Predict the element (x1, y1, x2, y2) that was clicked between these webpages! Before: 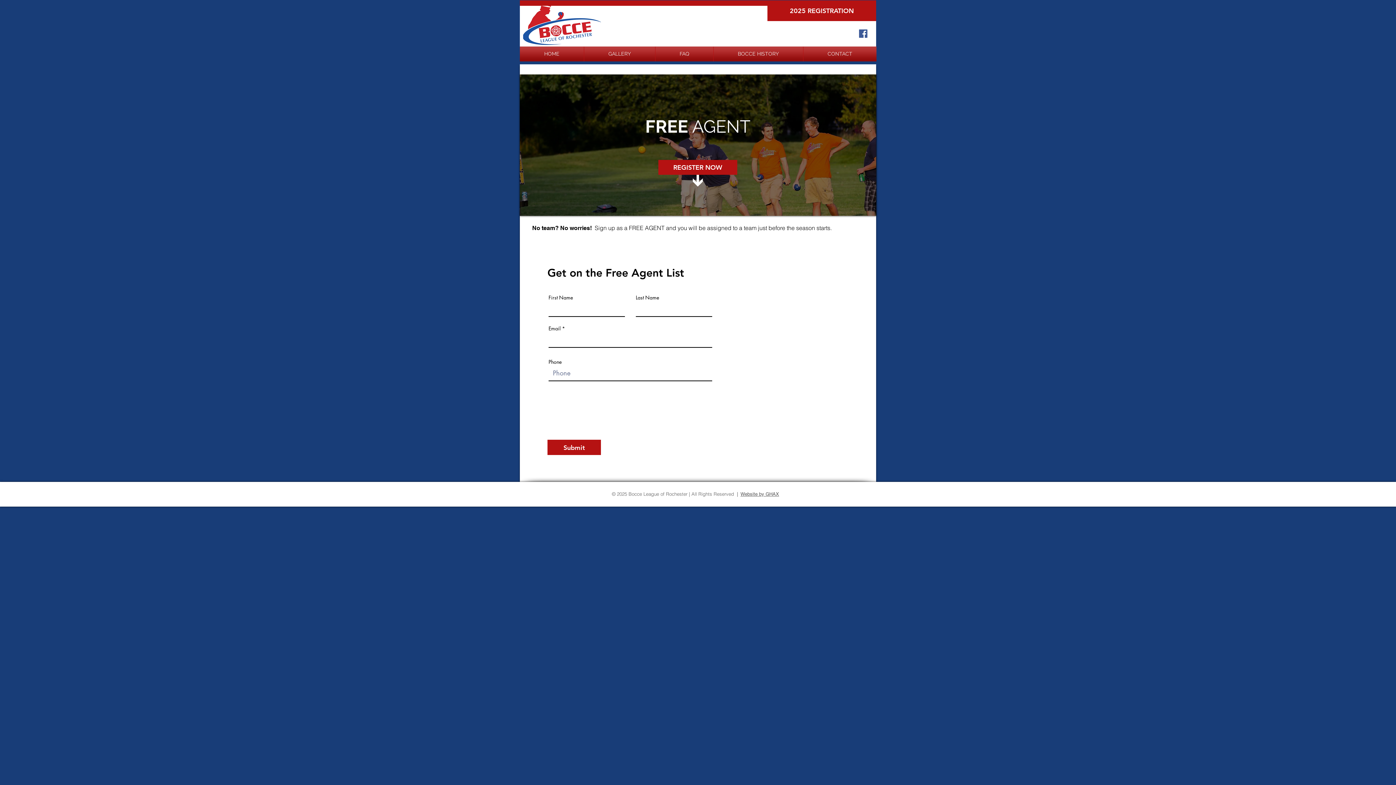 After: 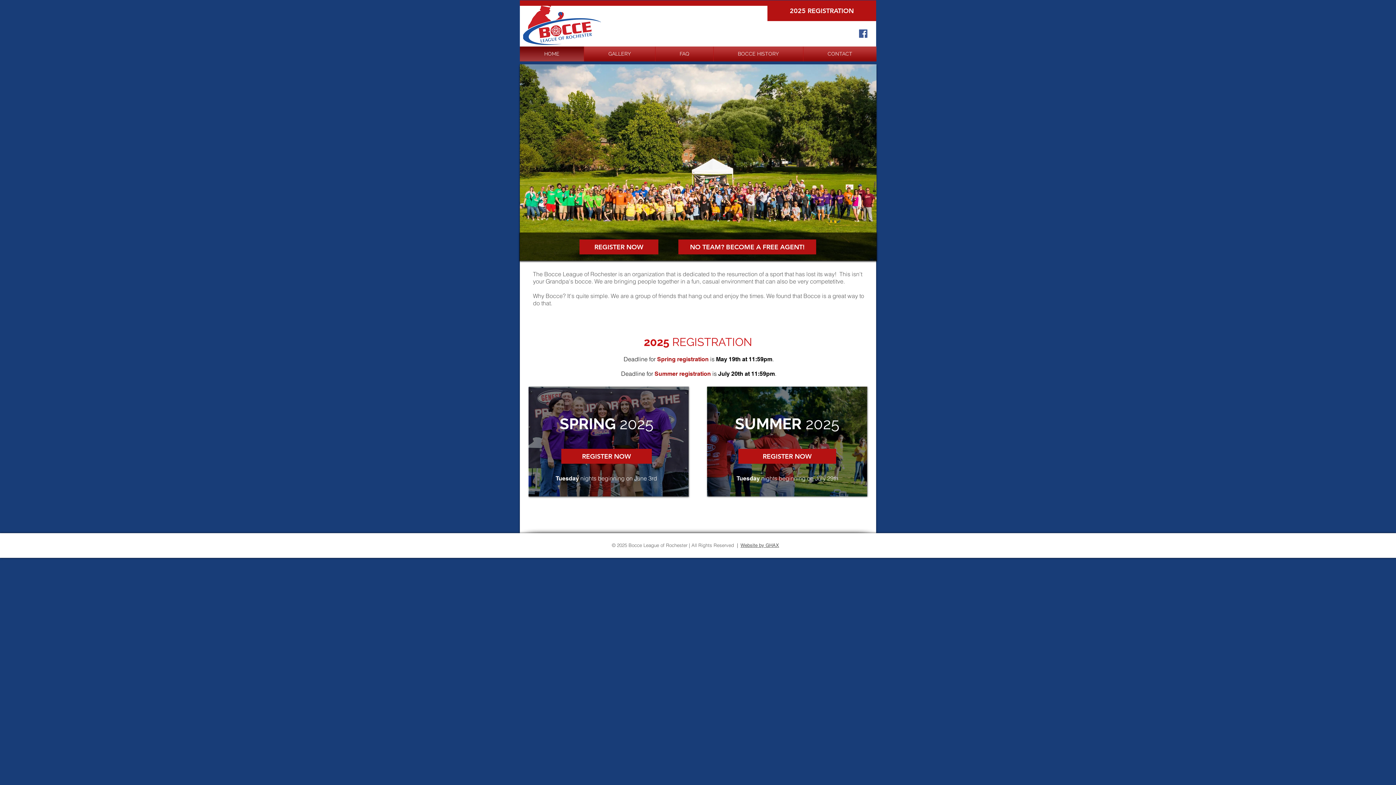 Action: label: HOME bbox: (521, 46, 582, 61)